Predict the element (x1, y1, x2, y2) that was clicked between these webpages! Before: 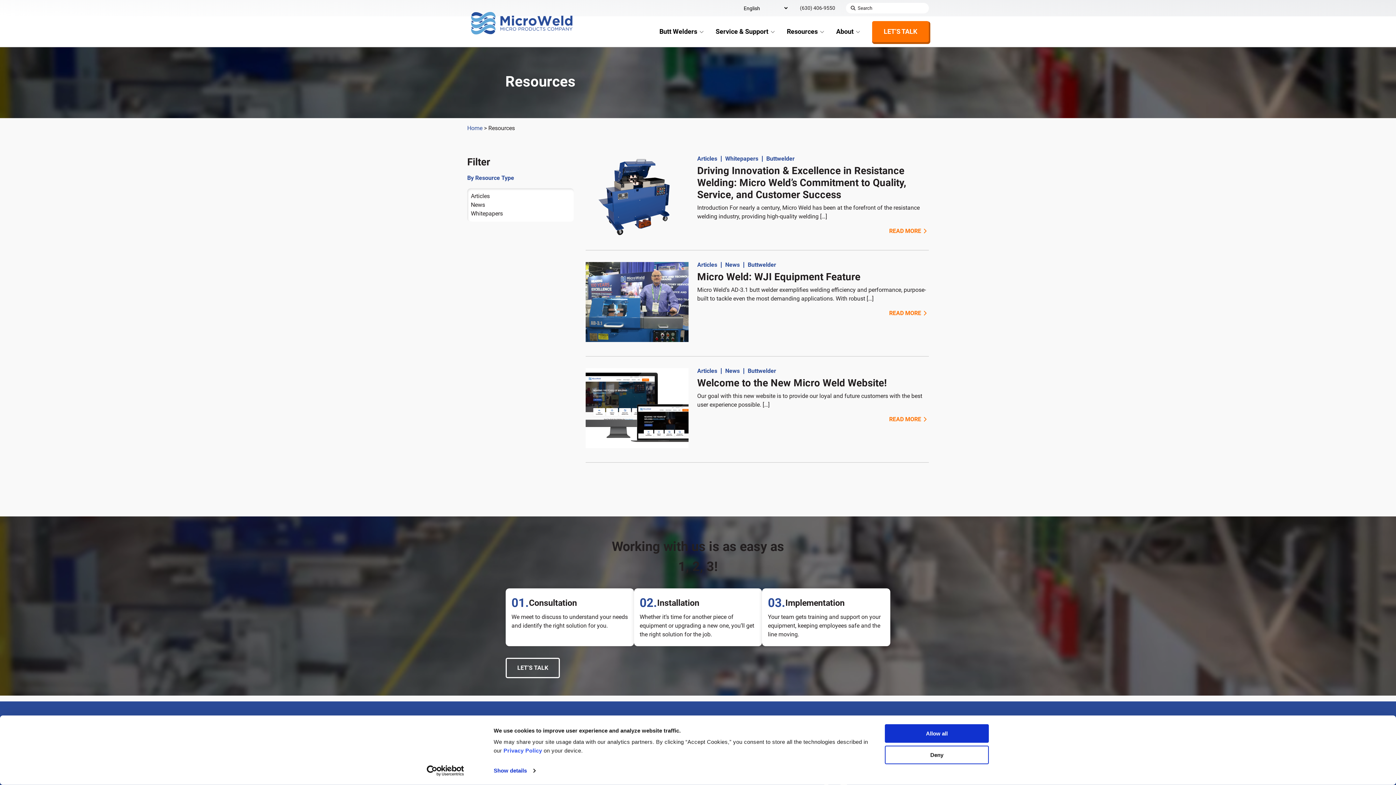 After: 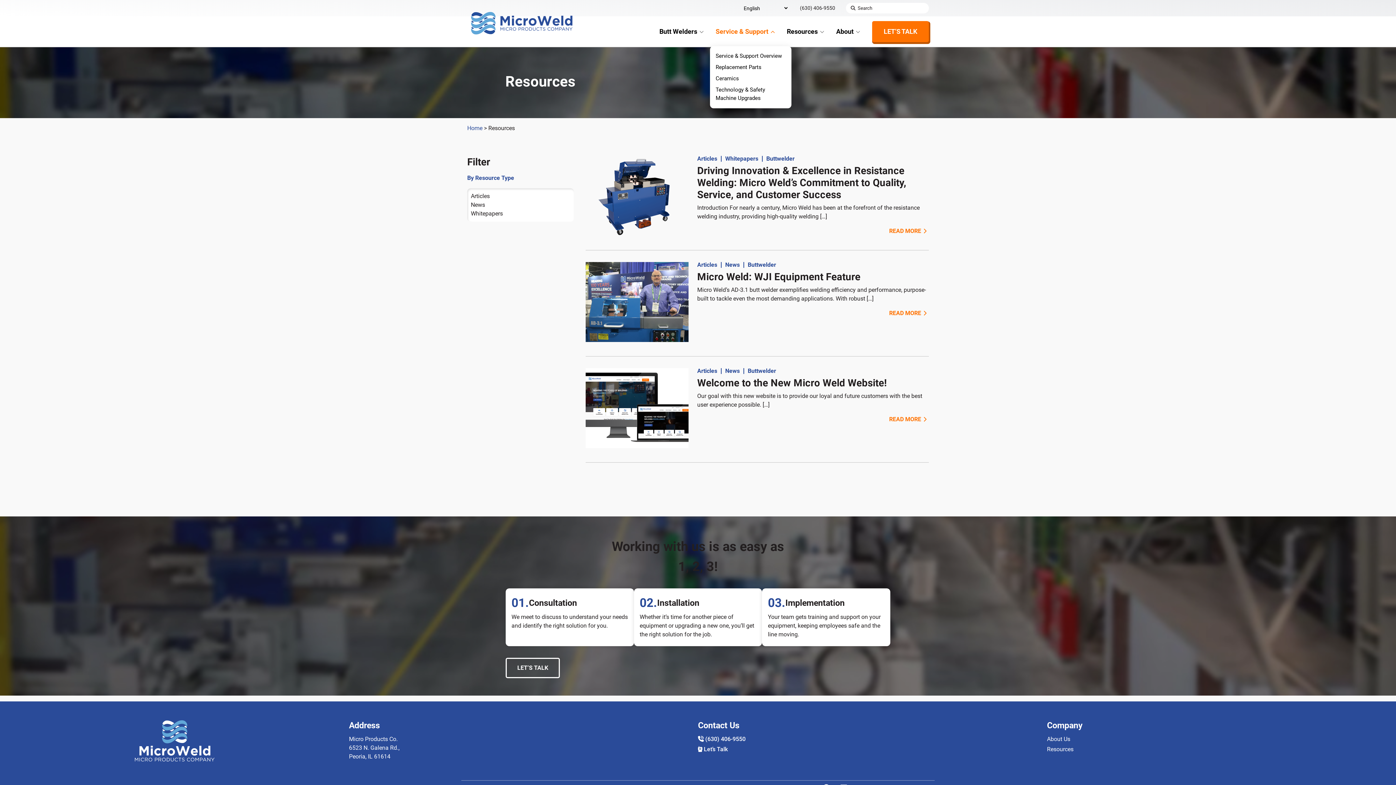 Action: bbox: (710, 20, 781, 42) label: Service & Support